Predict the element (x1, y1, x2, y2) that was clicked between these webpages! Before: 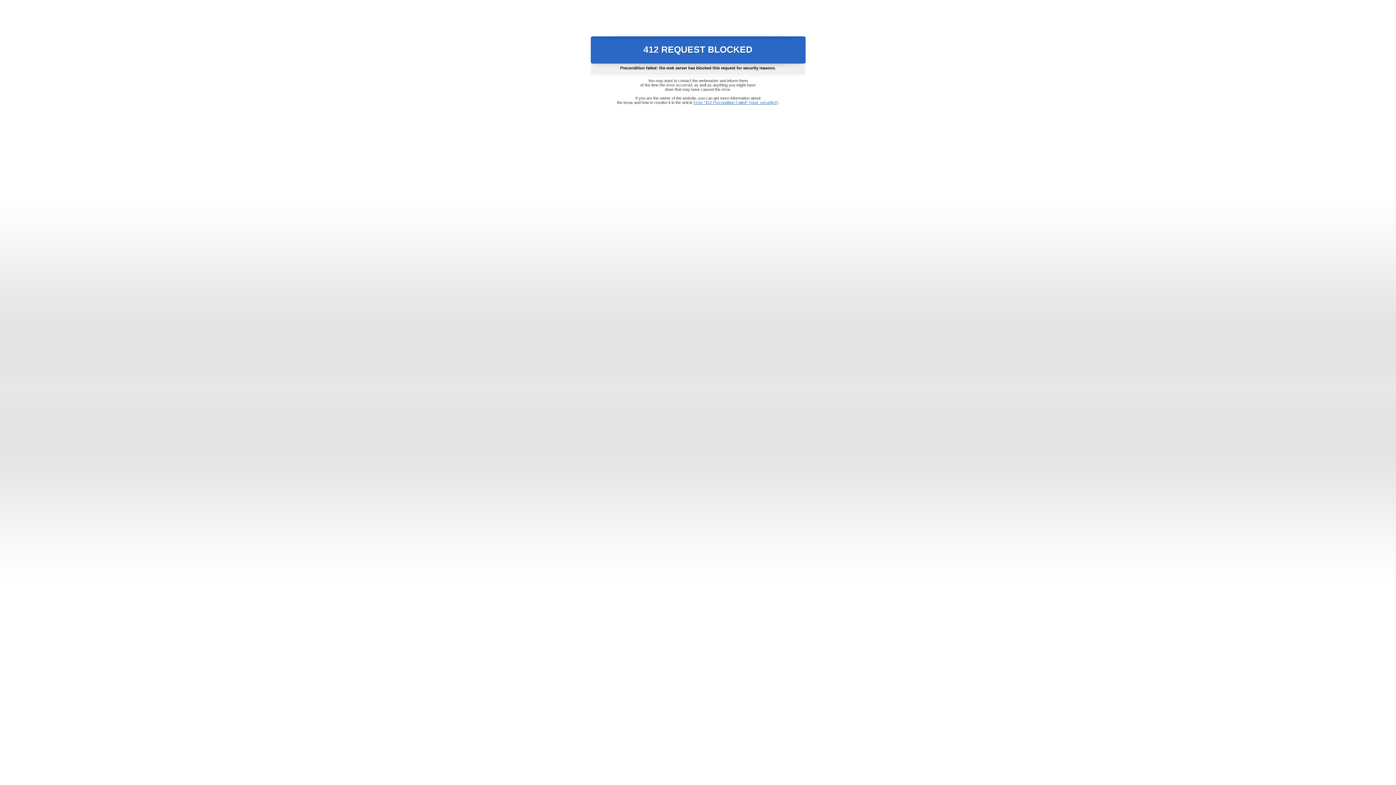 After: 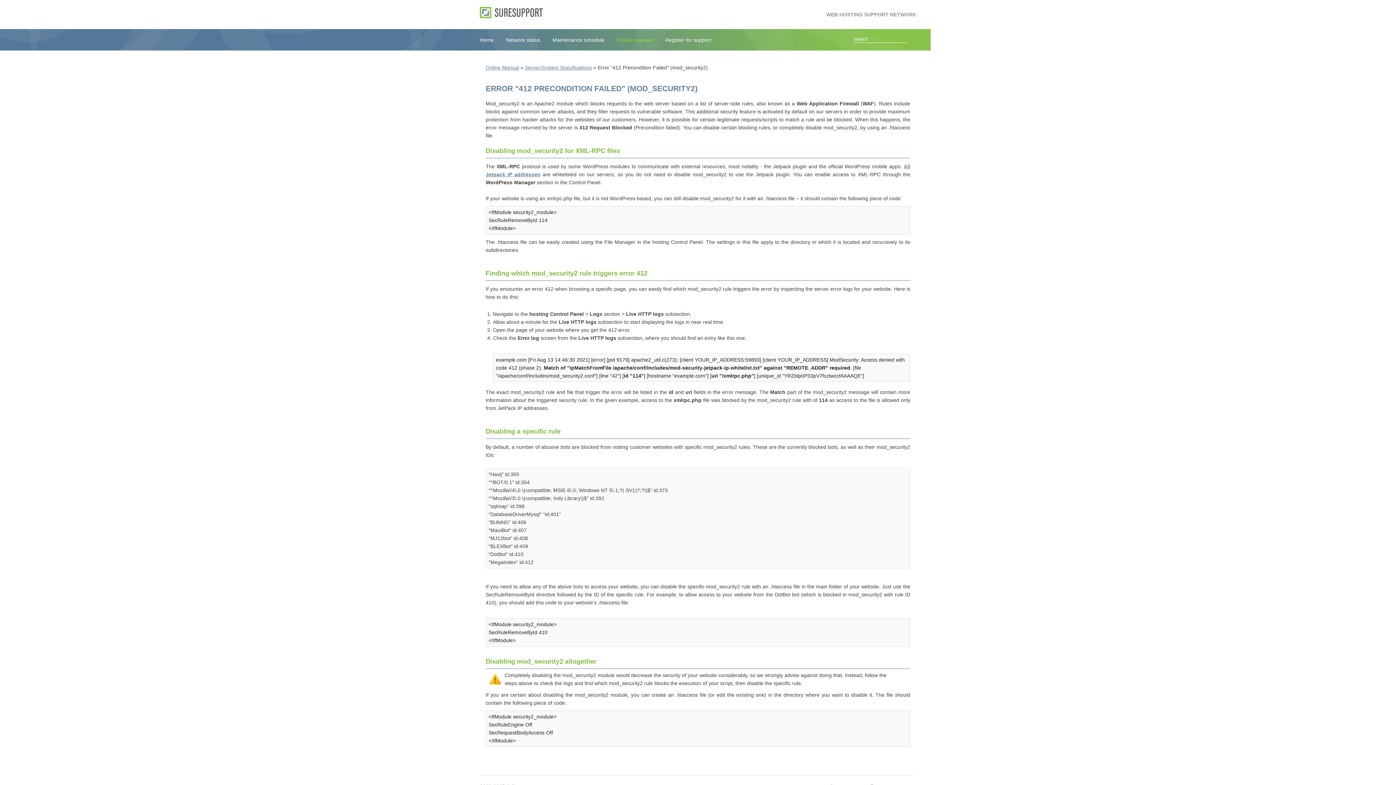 Action: label: Error "412 Precondition Failed" (mod_security2) bbox: (693, 100, 778, 104)